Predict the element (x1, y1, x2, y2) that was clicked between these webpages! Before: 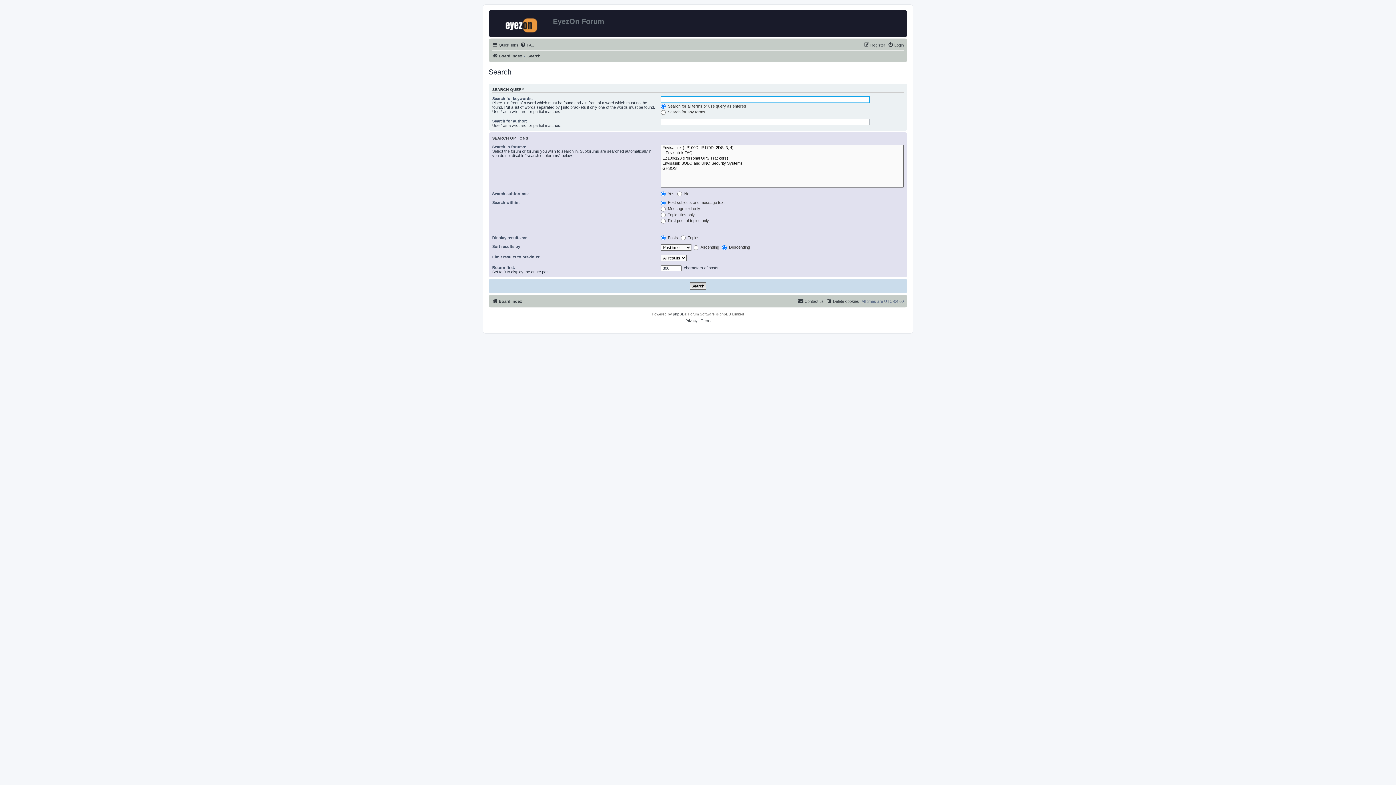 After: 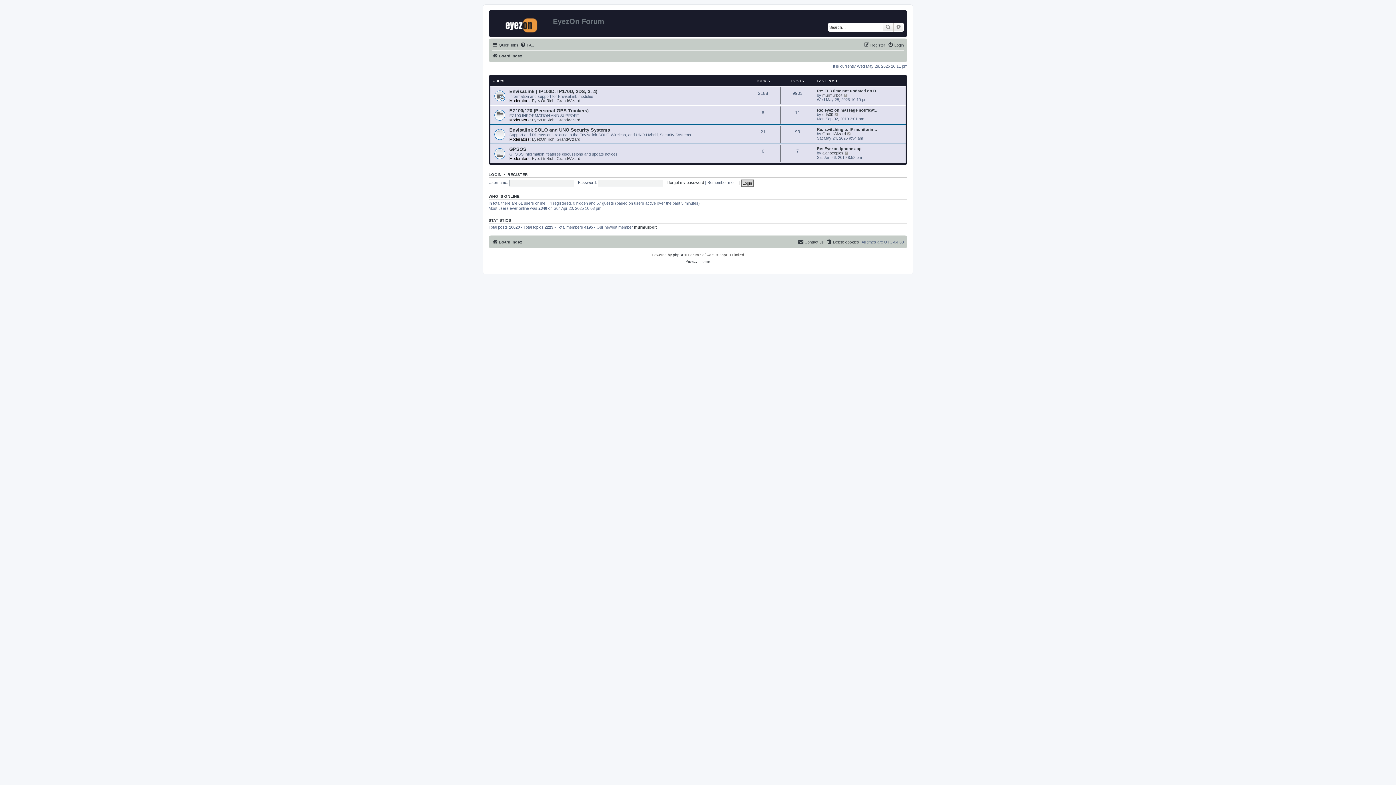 Action: bbox: (490, 12, 553, 35)